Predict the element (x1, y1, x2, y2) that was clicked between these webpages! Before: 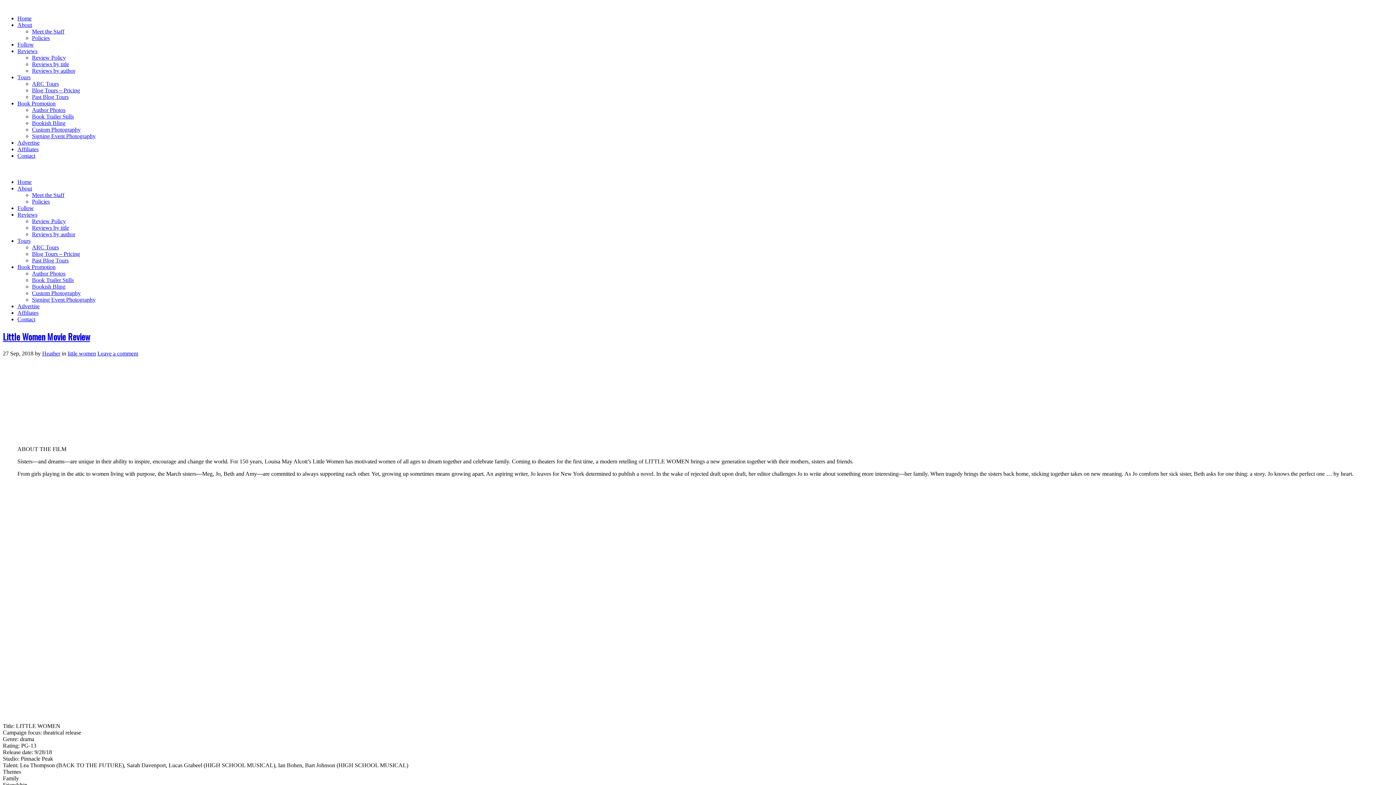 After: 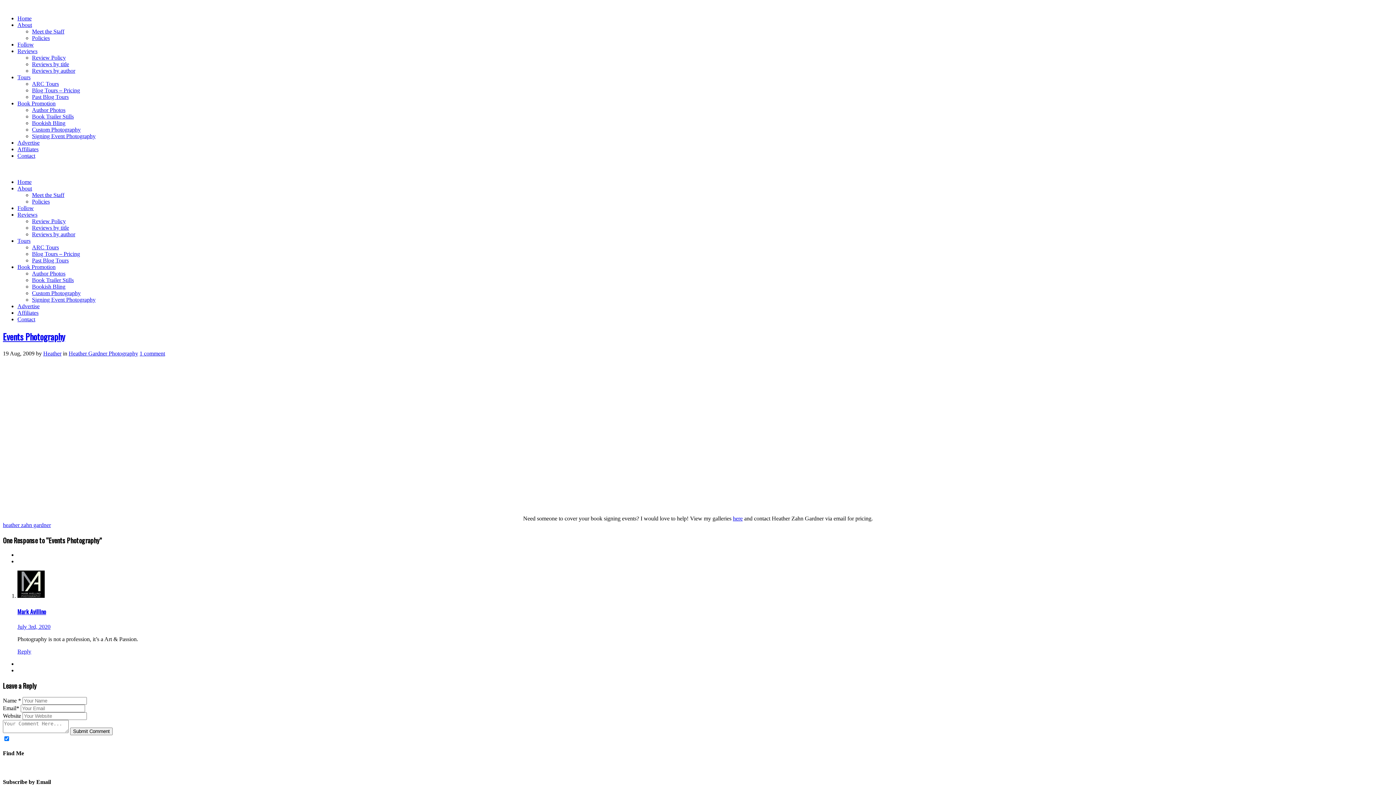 Action: bbox: (32, 133, 95, 139) label: Signing Event Photography